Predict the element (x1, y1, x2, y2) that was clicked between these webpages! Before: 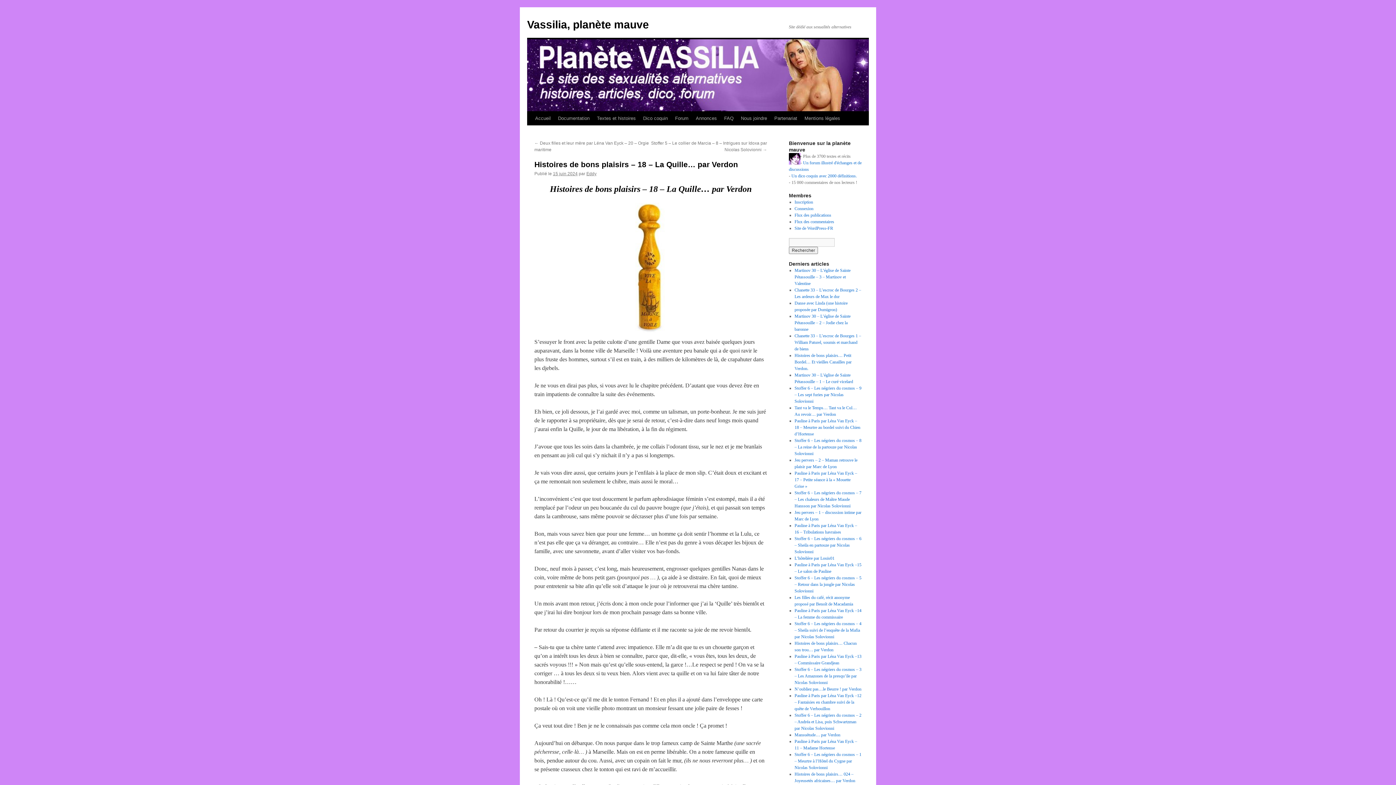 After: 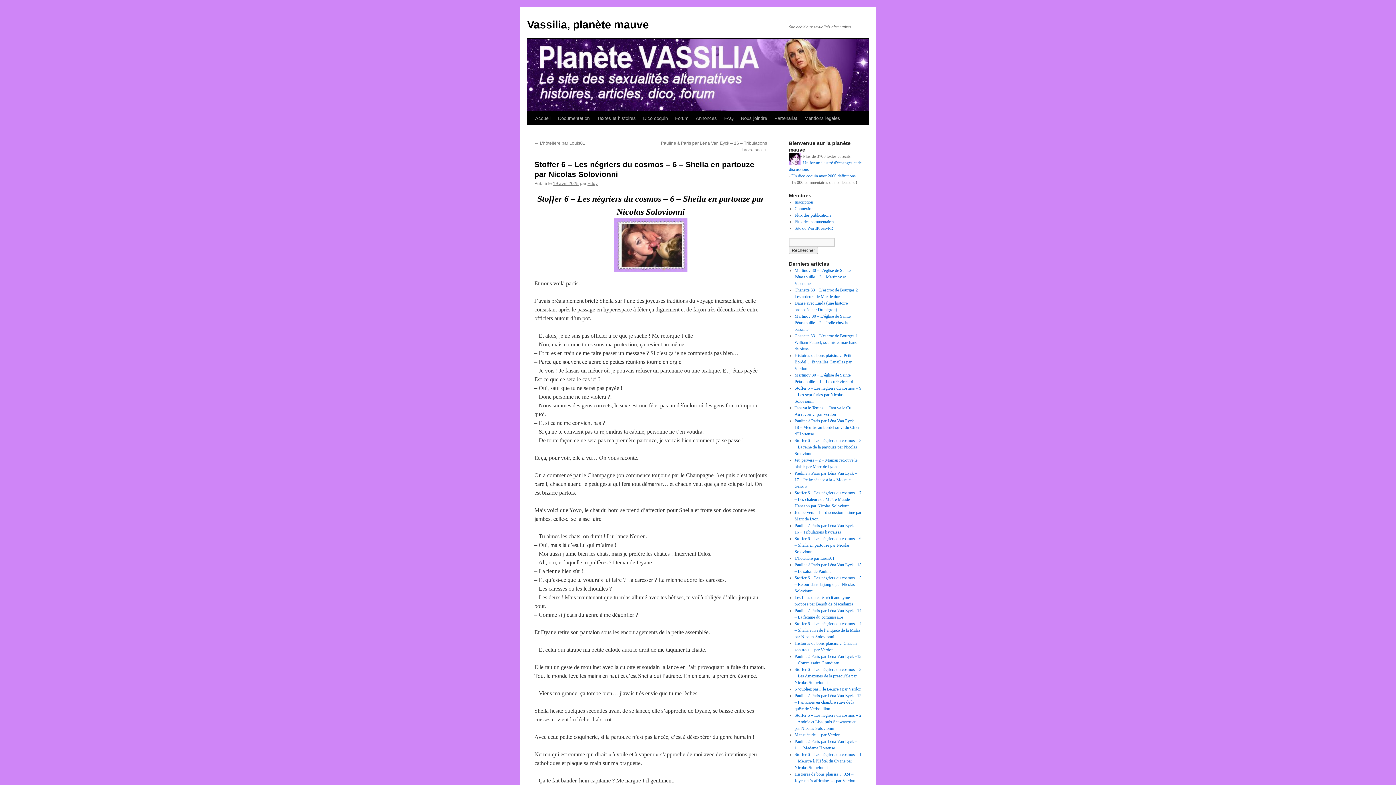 Action: bbox: (794, 536, 861, 554) label: Stoffer 6 – Les négriers du cosmos – 6 – Sheila en partouze par Nicolas Solovionni